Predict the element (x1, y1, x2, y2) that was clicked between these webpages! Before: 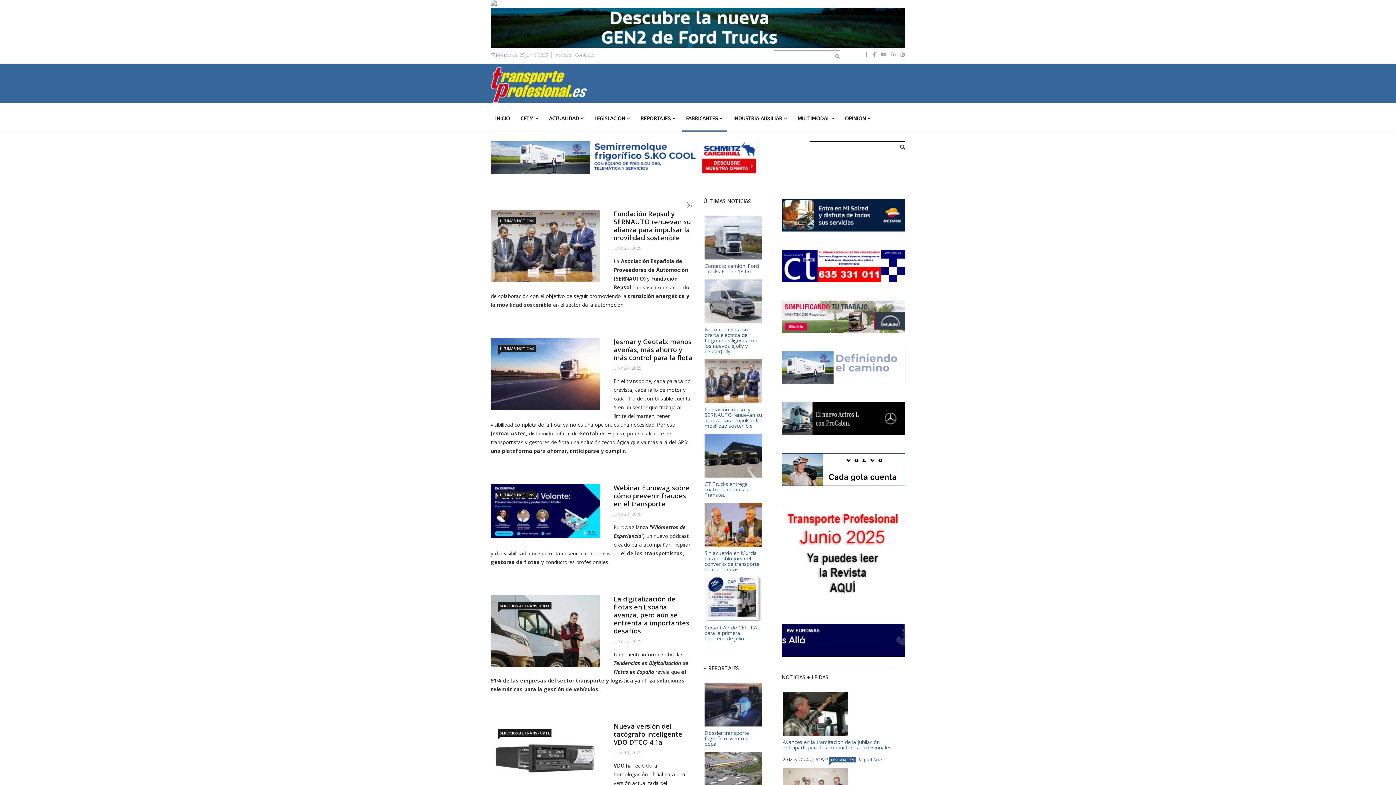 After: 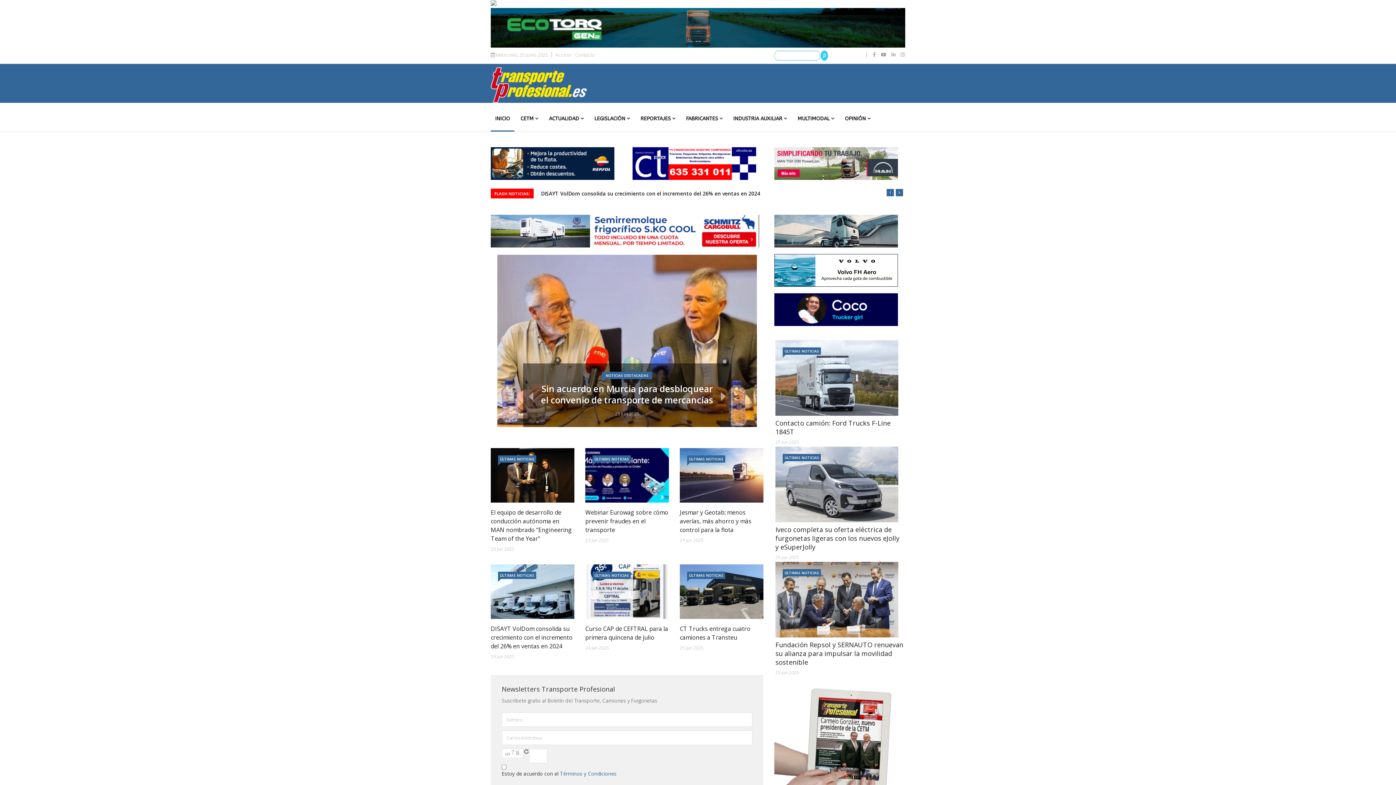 Action: label: INICIO bbox: (490, 106, 514, 131)